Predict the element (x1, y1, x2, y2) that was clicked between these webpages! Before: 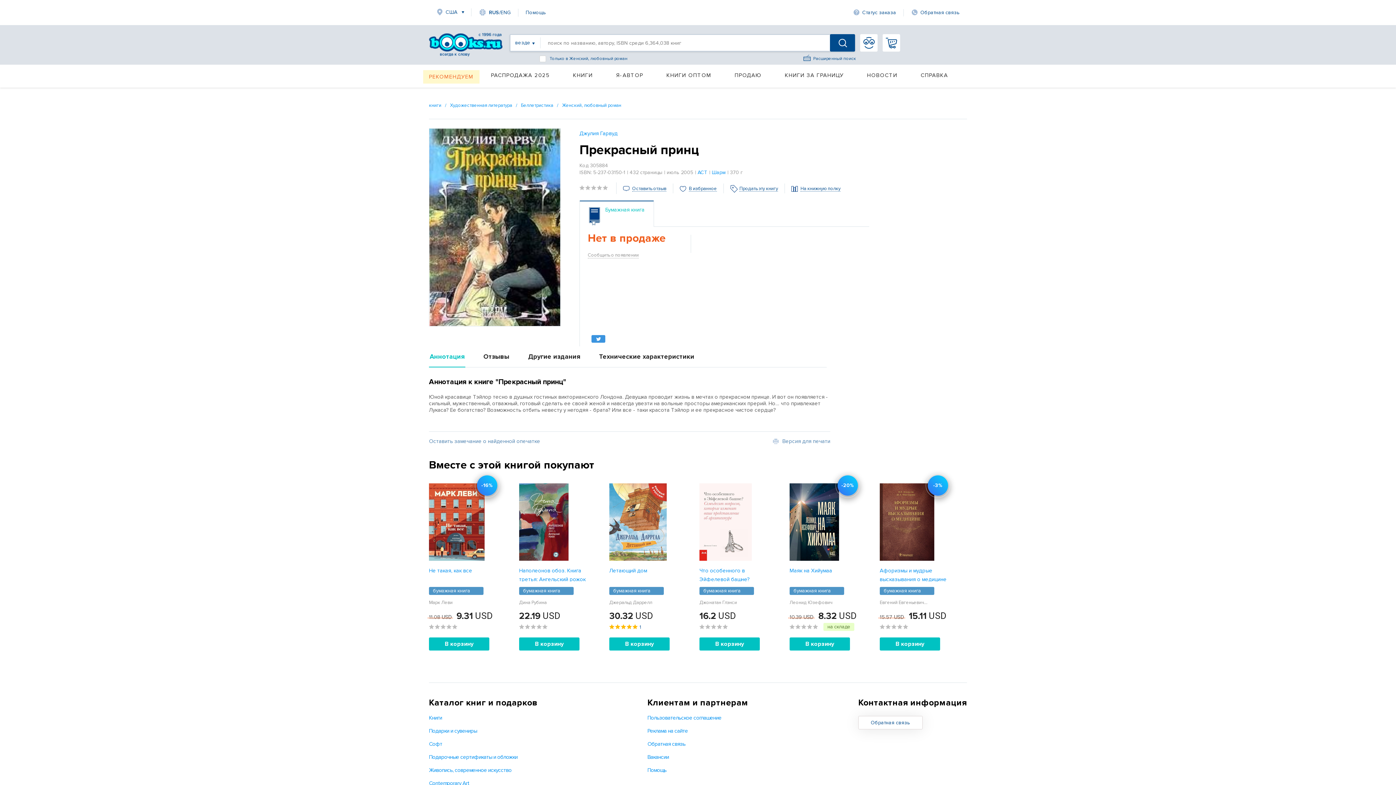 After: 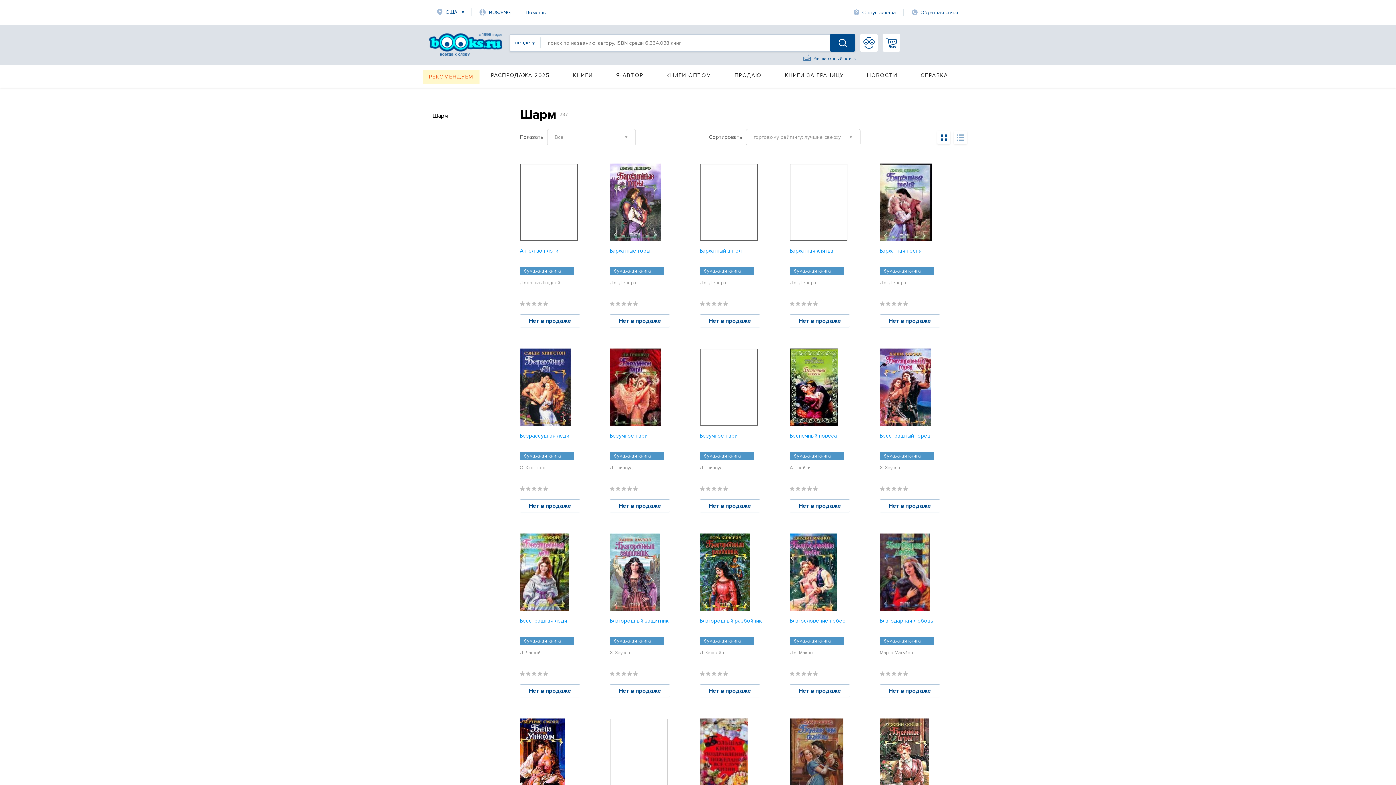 Action: label: Шарм bbox: (712, 169, 725, 175)